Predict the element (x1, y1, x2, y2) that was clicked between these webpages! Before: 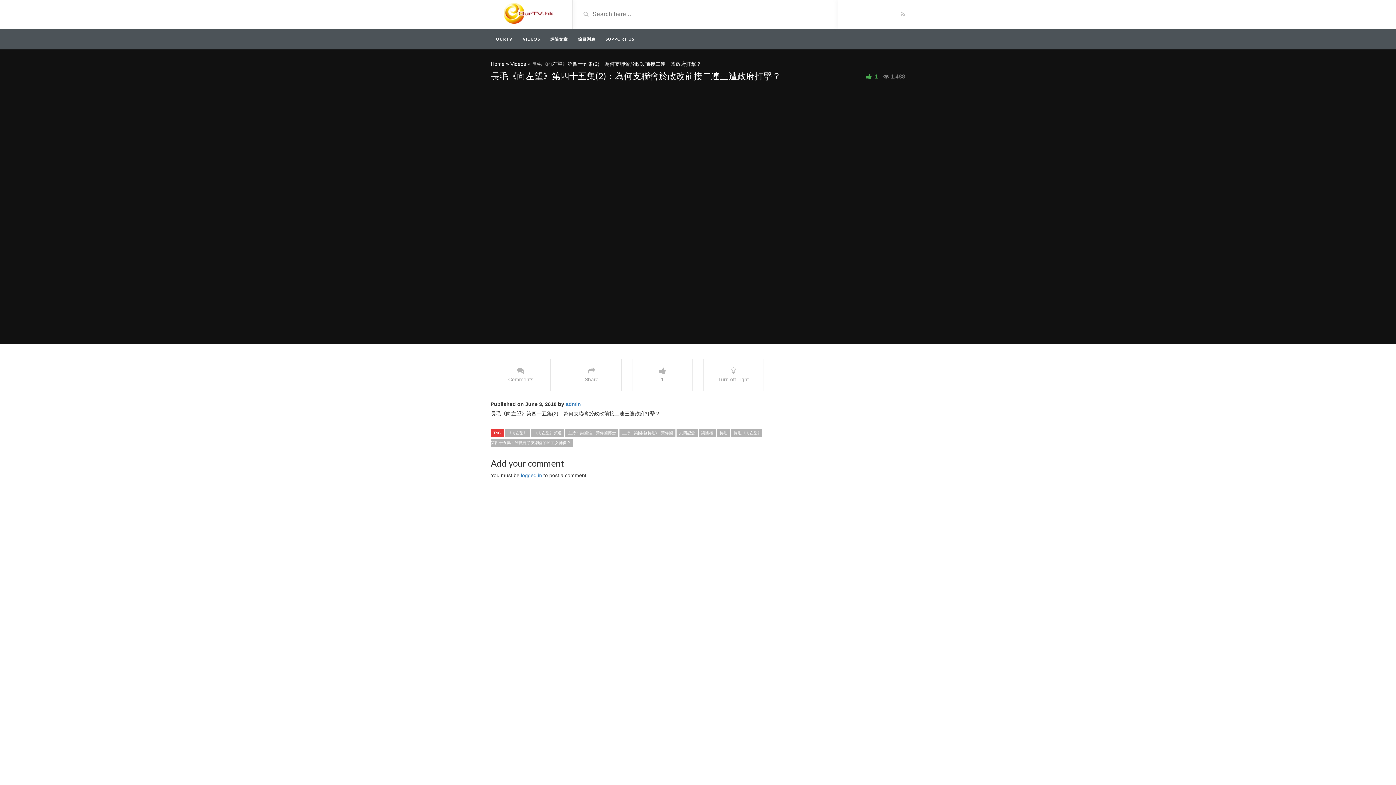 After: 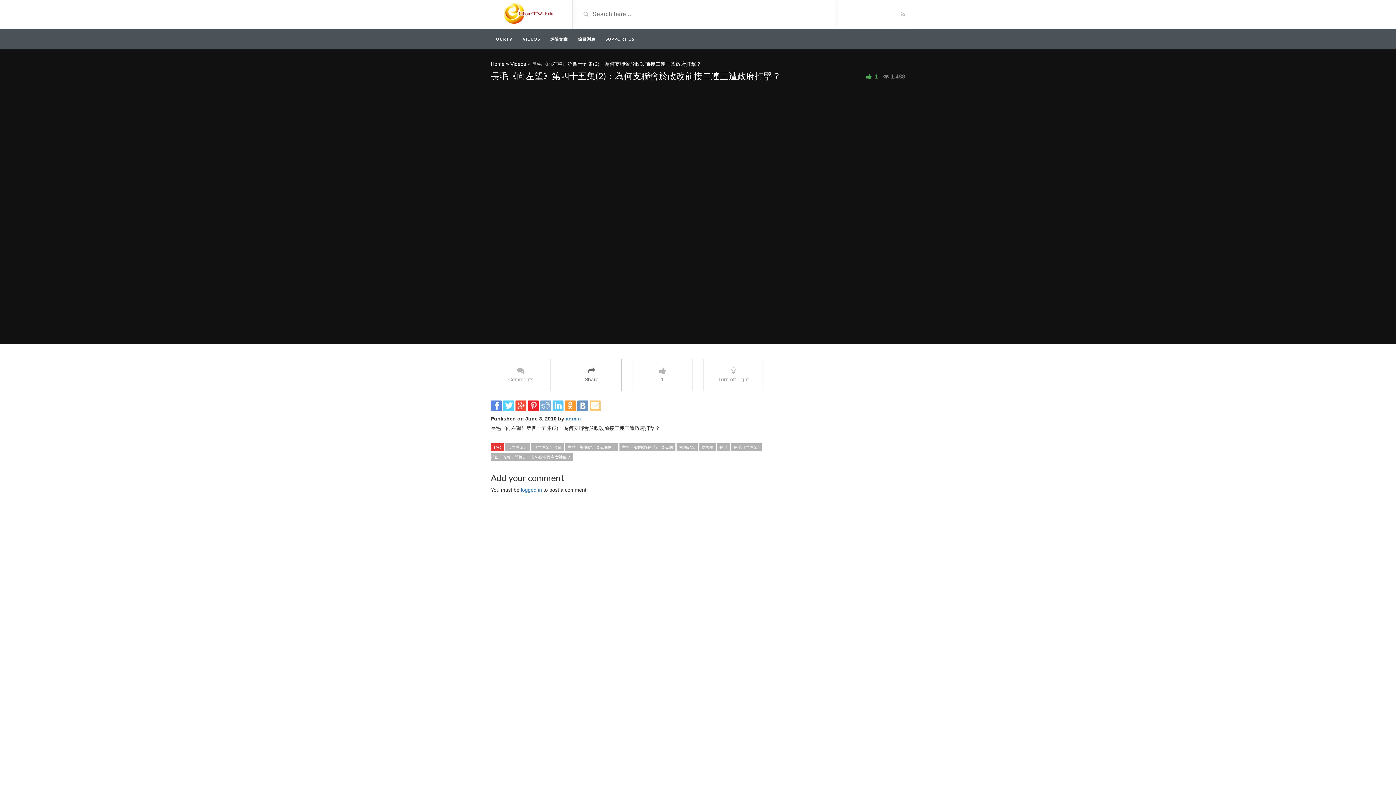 Action: bbox: (561, 359, 621, 391) label: Share